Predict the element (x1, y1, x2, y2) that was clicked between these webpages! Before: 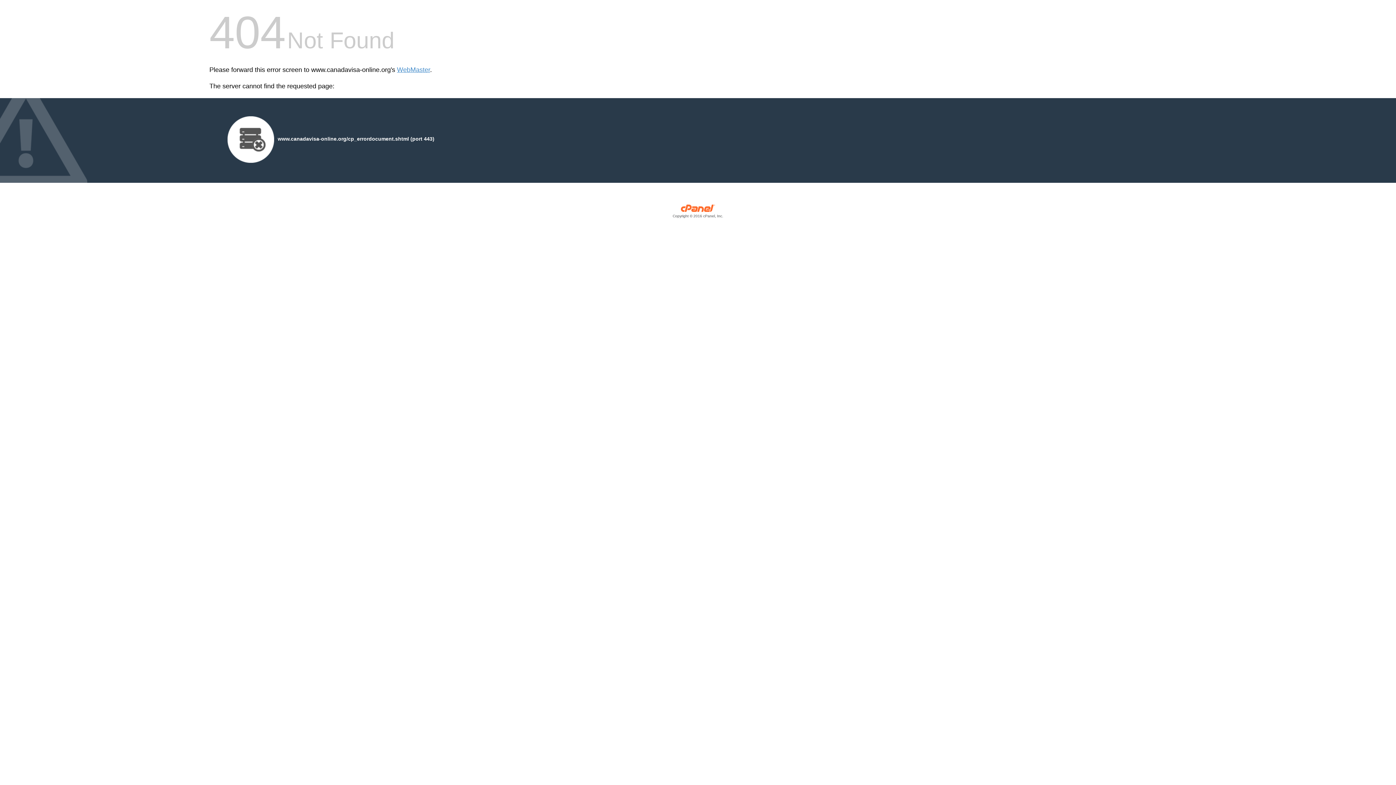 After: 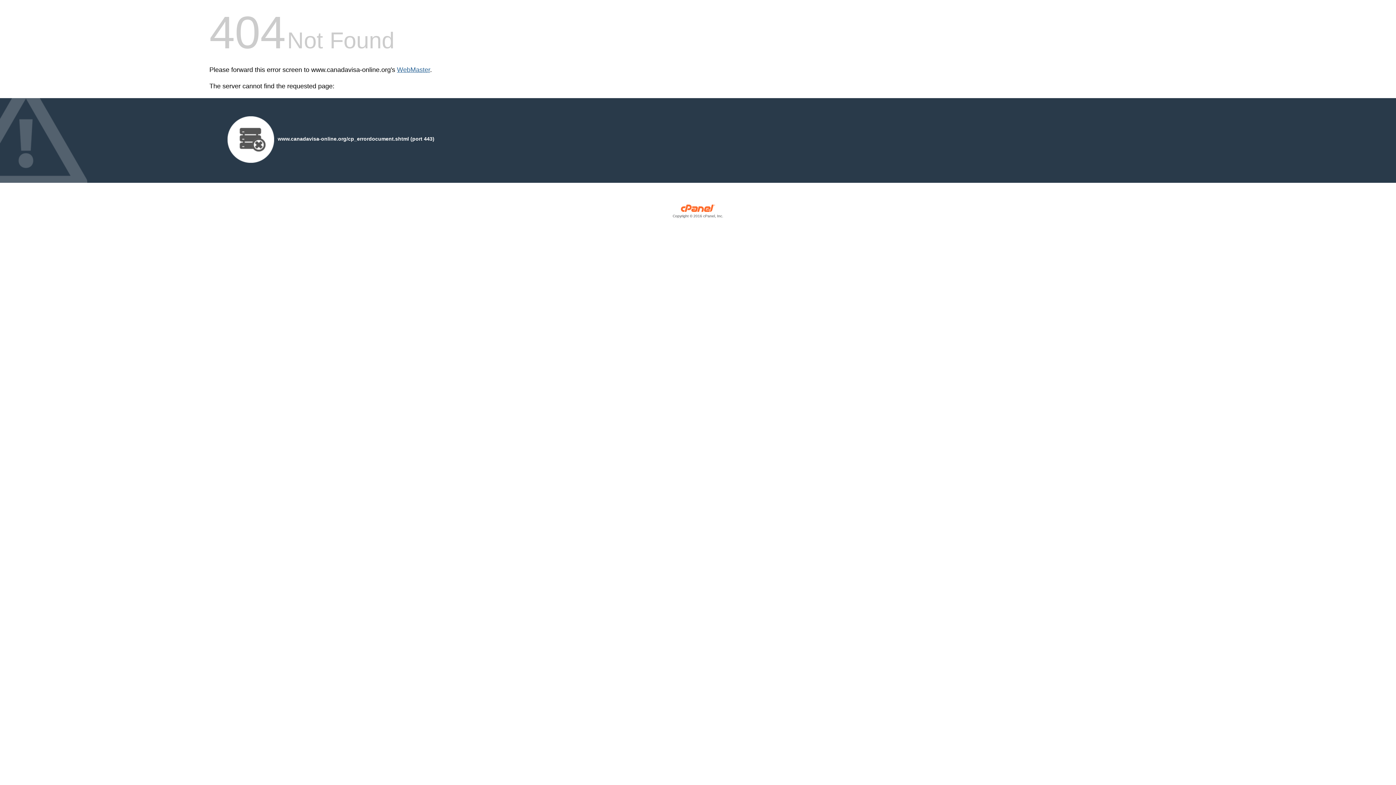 Action: bbox: (397, 66, 430, 73) label: WebMaster